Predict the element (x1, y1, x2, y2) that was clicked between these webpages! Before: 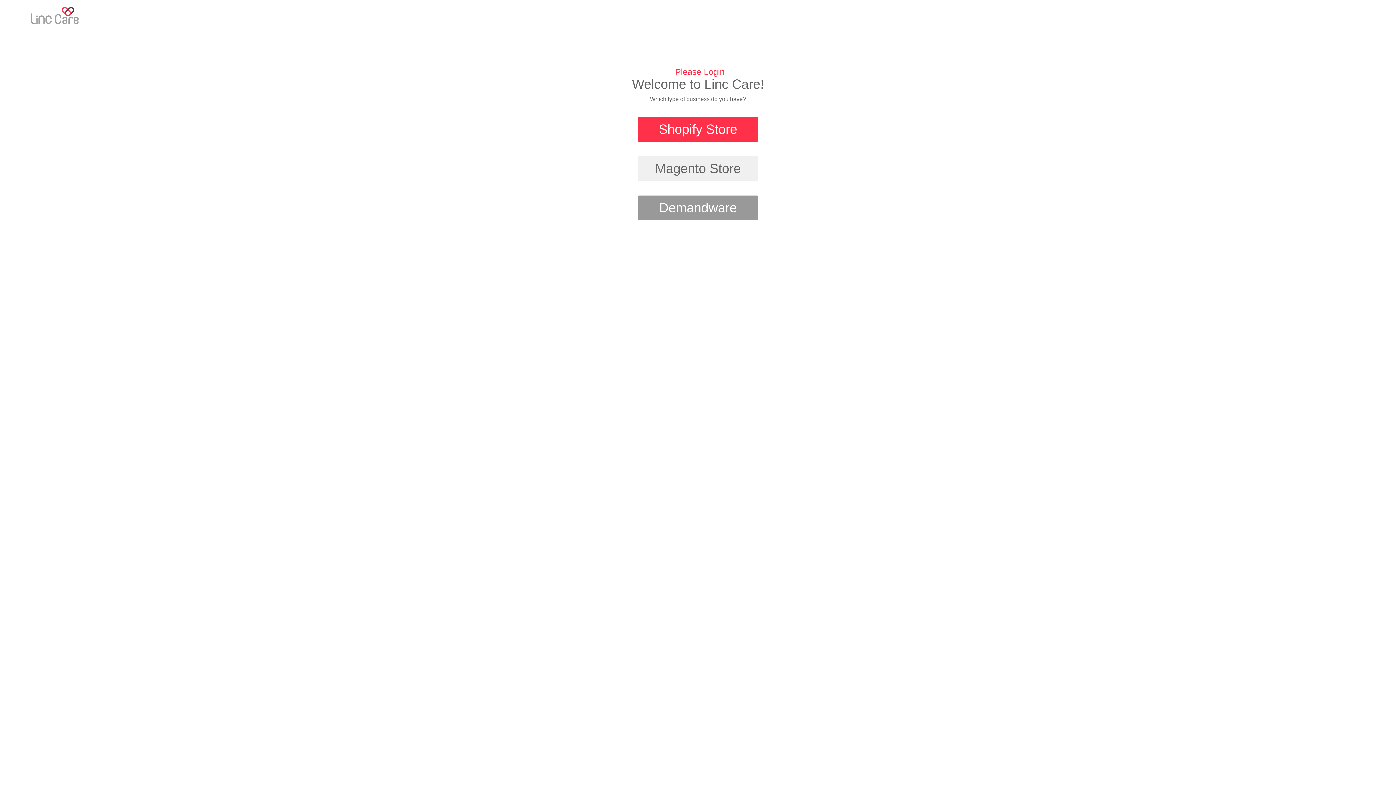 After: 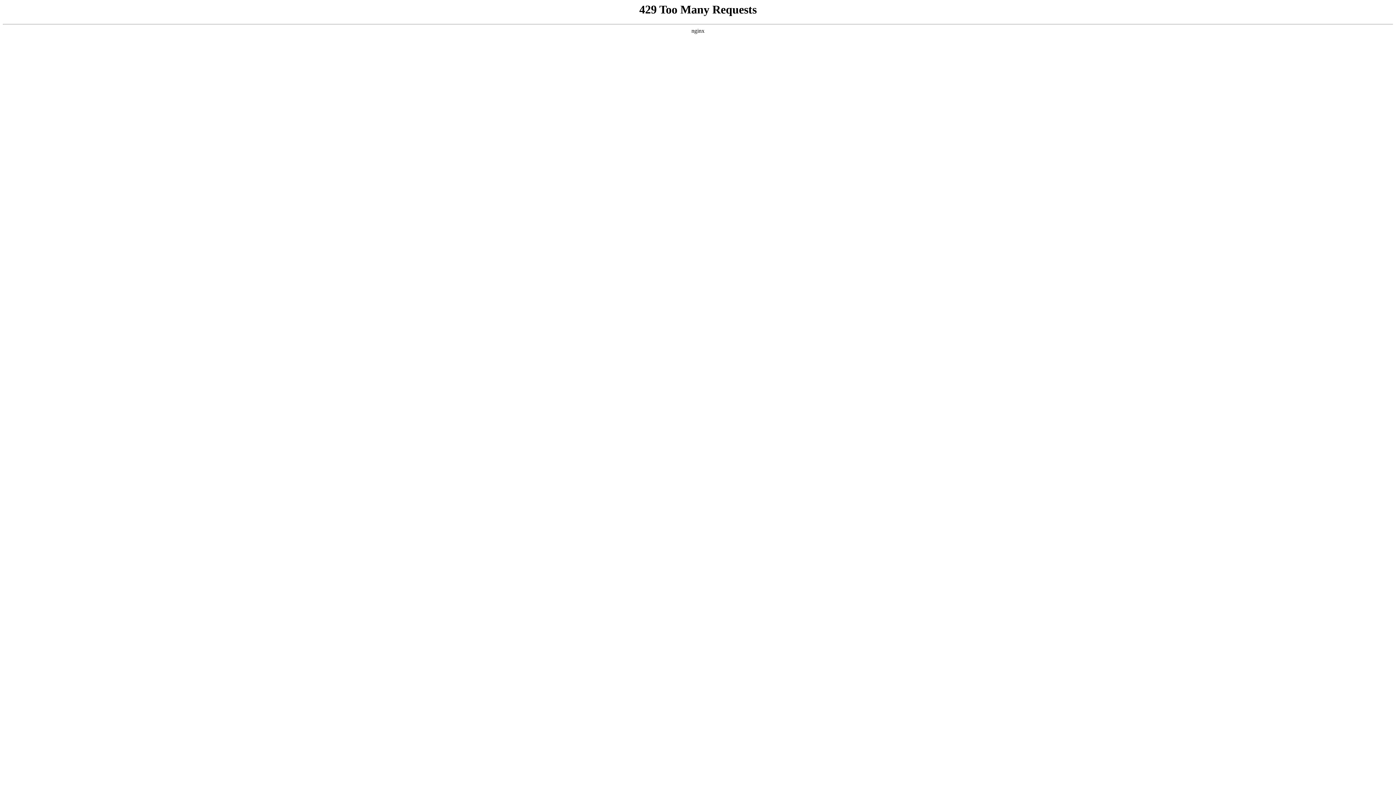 Action: bbox: (29, 20, 80, 26)